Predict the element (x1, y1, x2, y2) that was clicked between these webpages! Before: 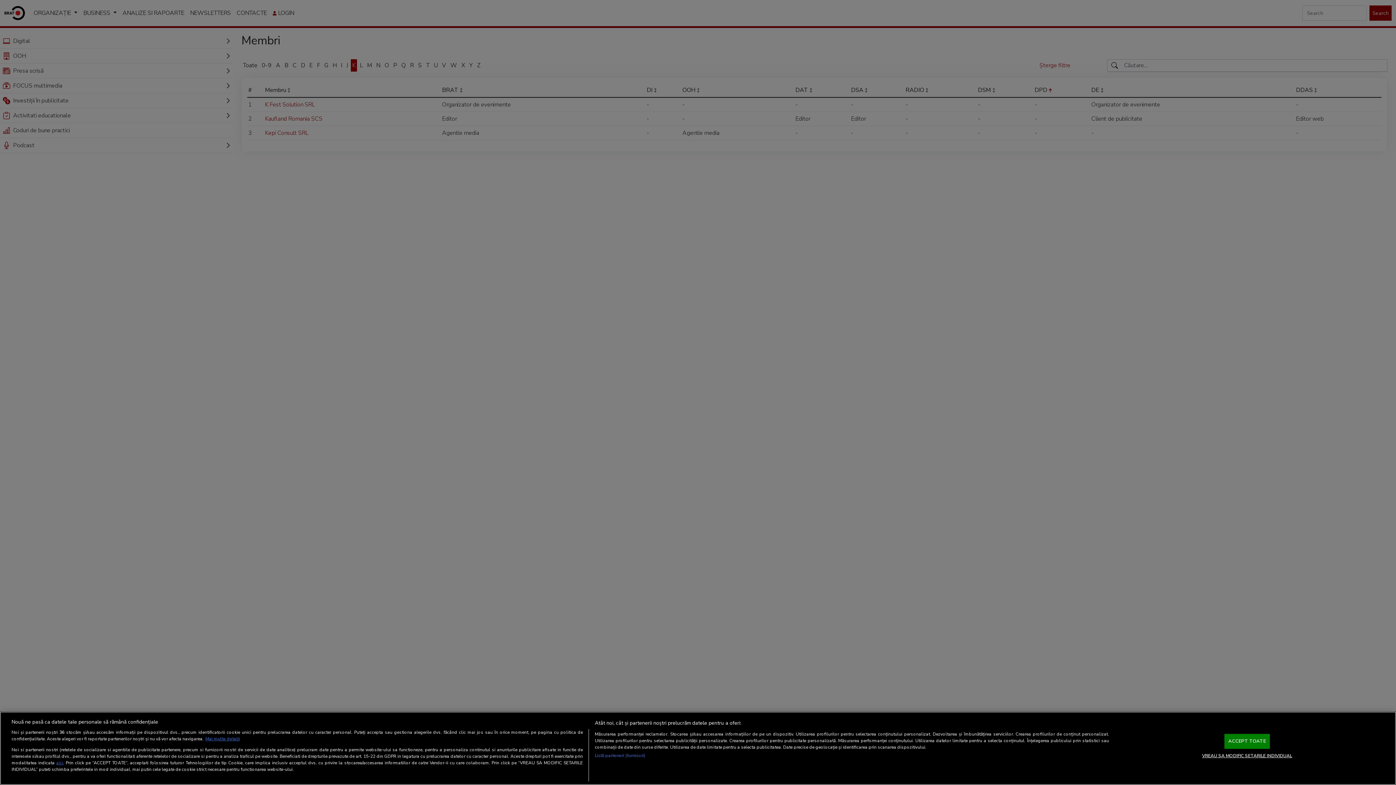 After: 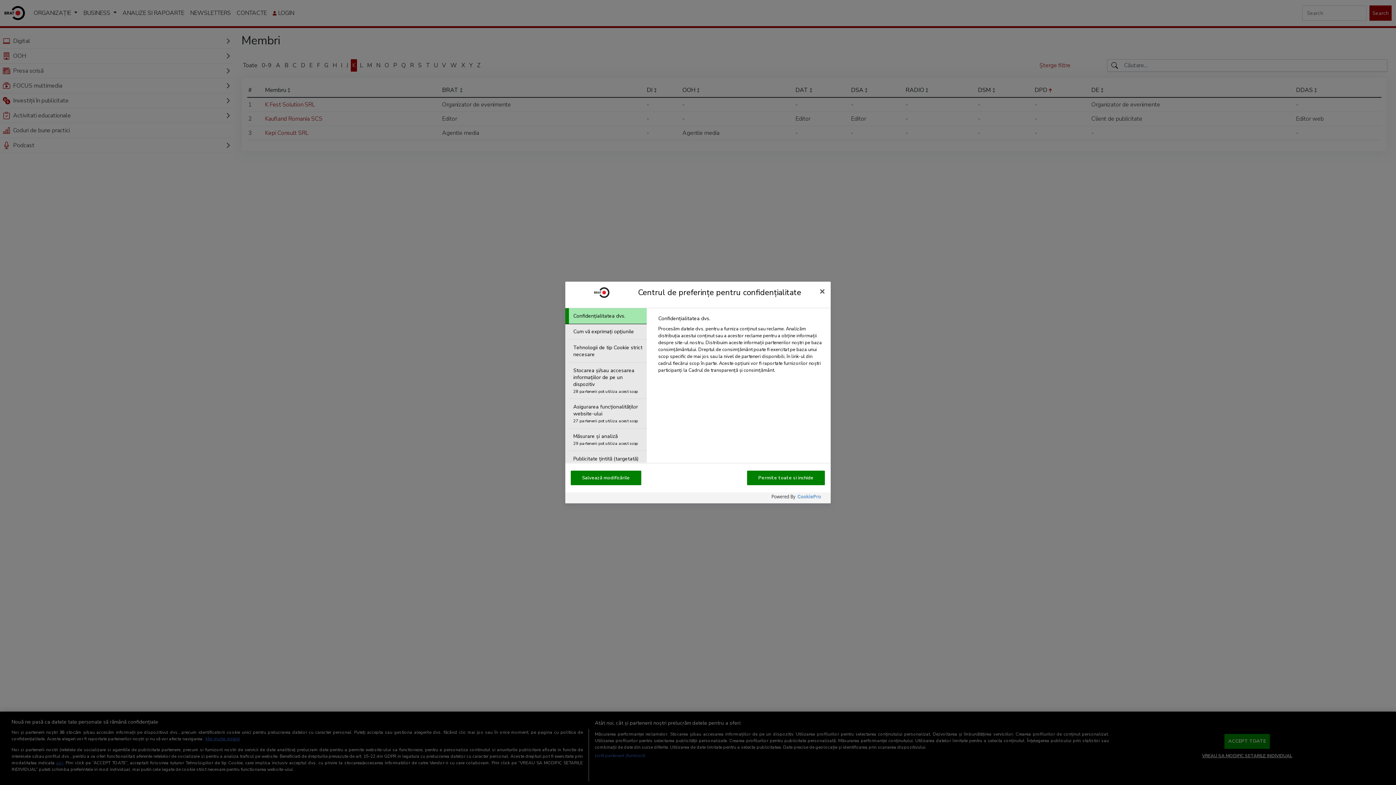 Action: label: VREAU SA MODIFIC SETARILE INDIVIDUAL bbox: (1202, 749, 1292, 763)